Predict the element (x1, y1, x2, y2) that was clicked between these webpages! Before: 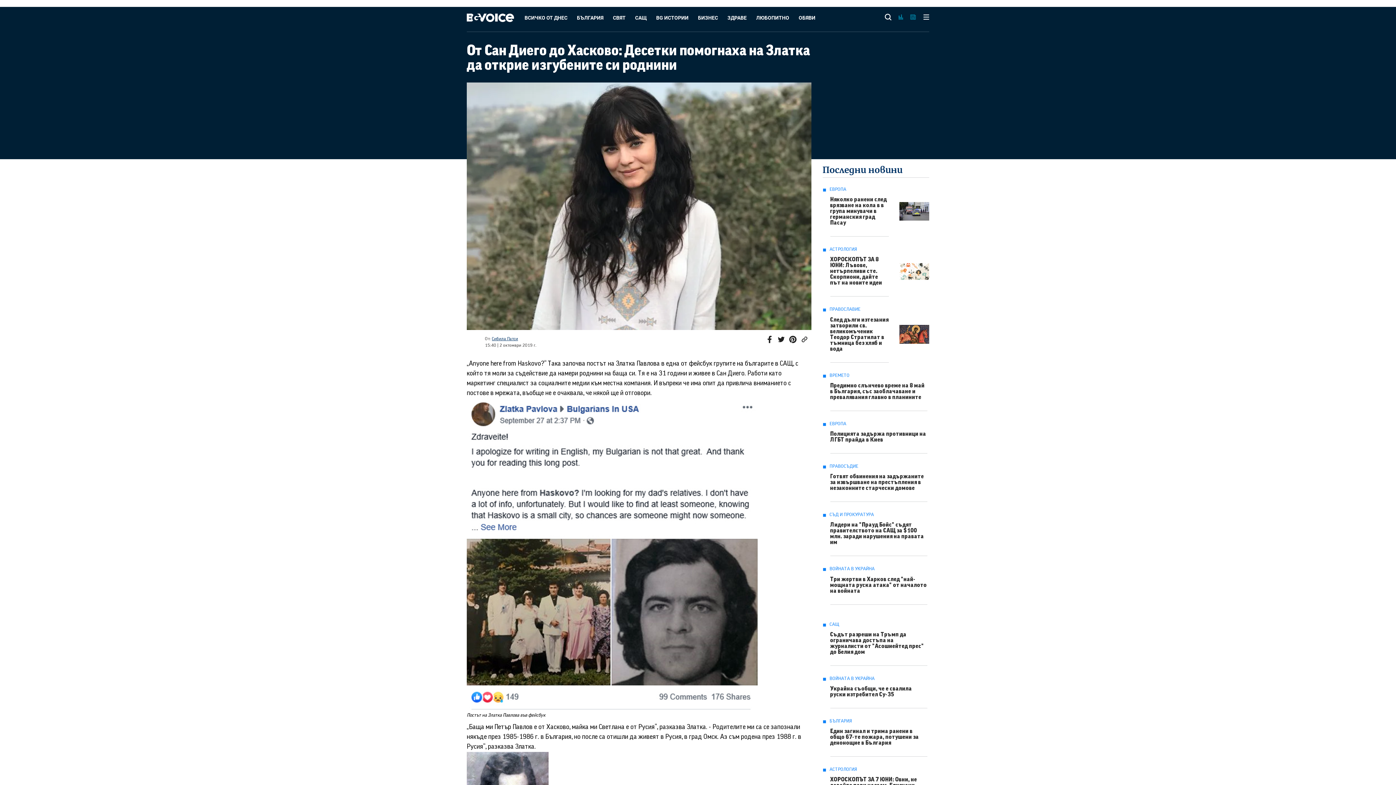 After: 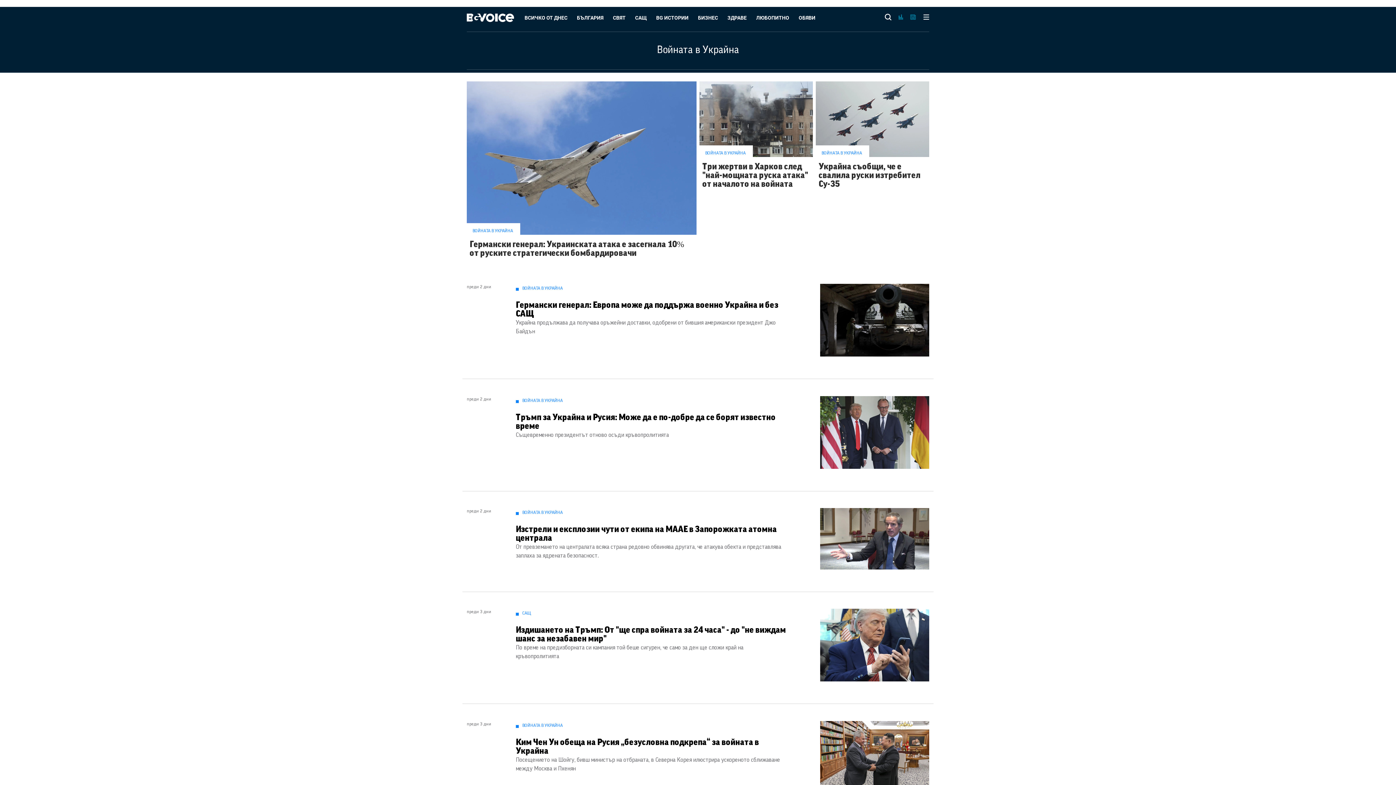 Action: label: ВОЙНАТА В УКРАЙНА bbox: (823, 567, 874, 571)